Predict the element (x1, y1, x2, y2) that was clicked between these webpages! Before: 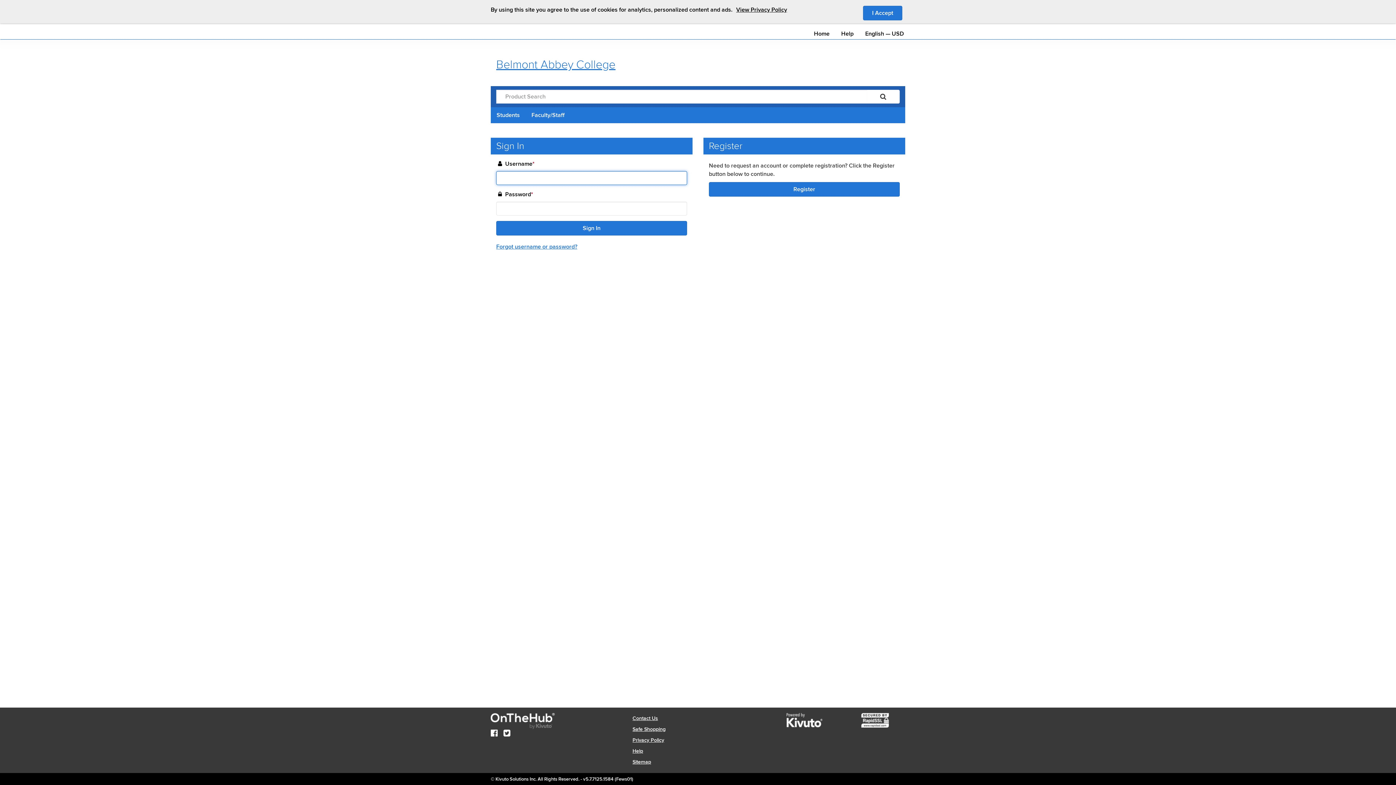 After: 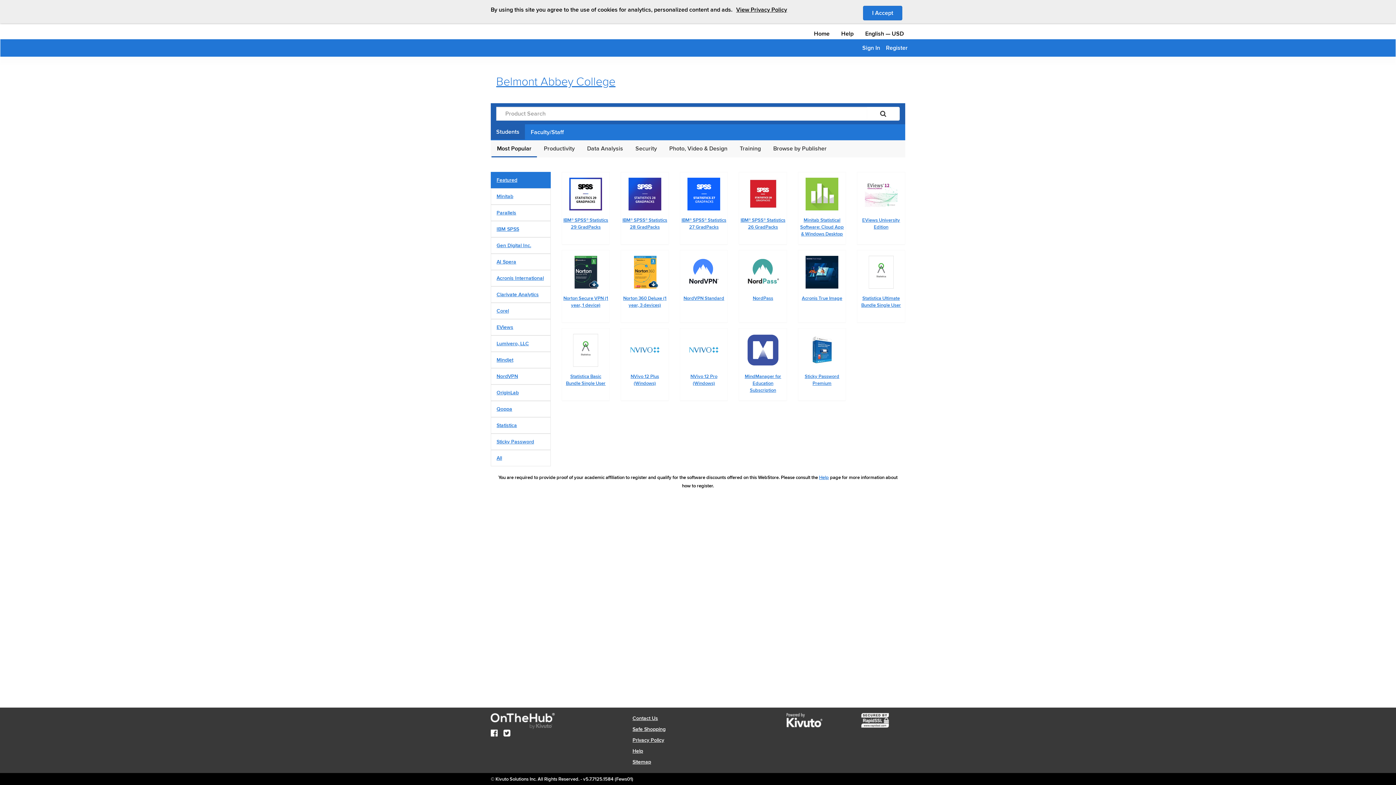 Action: label: Home bbox: (814, 29, 829, 38)